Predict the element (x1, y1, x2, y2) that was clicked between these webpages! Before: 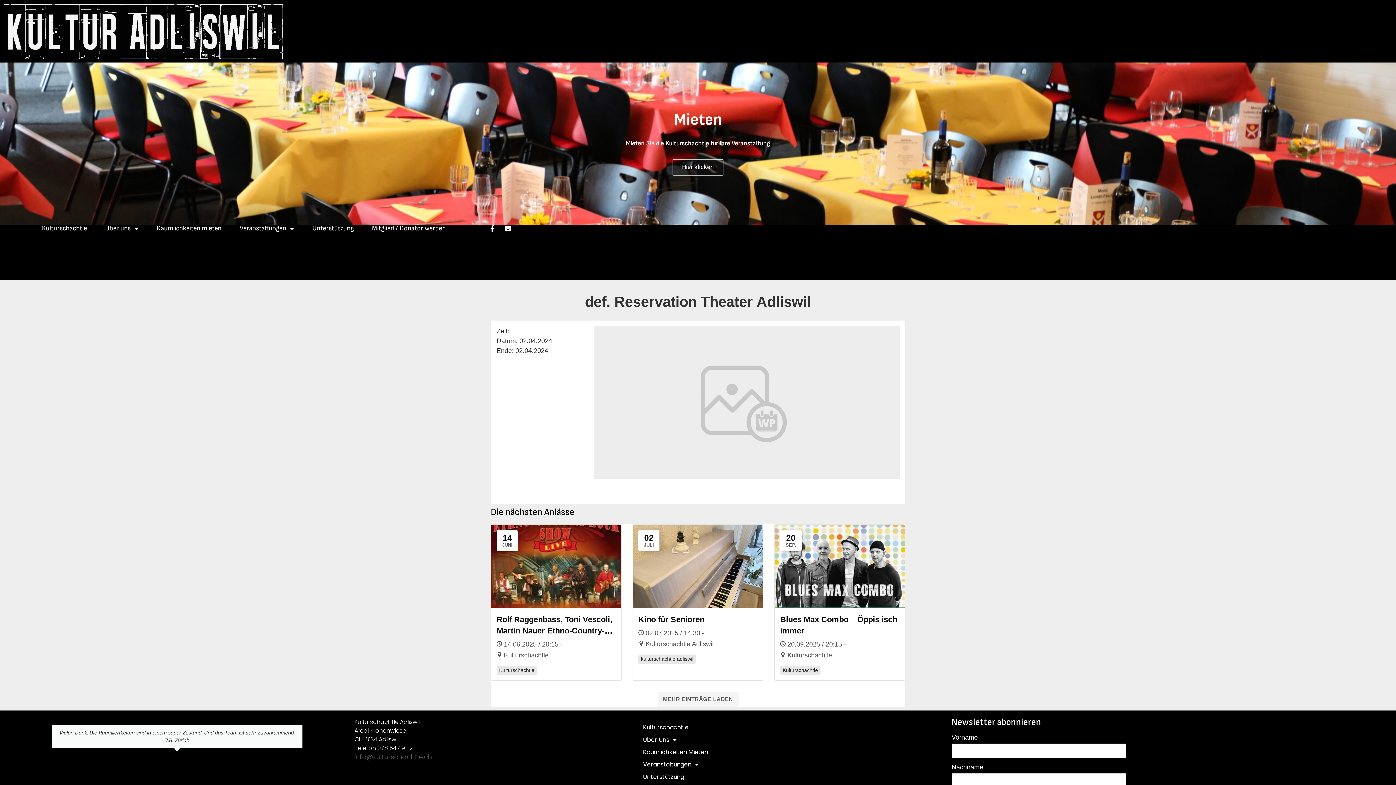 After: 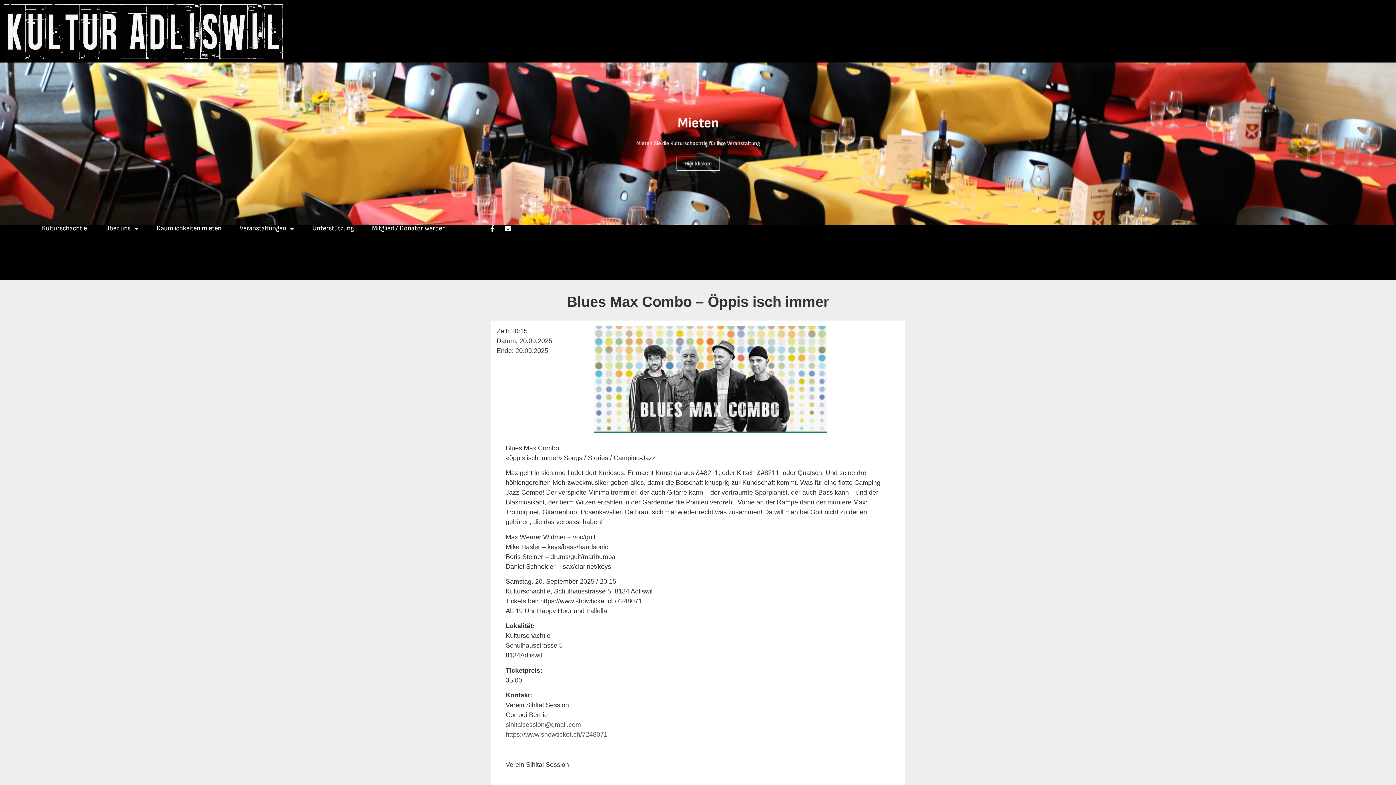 Action: bbox: (774, 525, 905, 608) label: 20
SEP.